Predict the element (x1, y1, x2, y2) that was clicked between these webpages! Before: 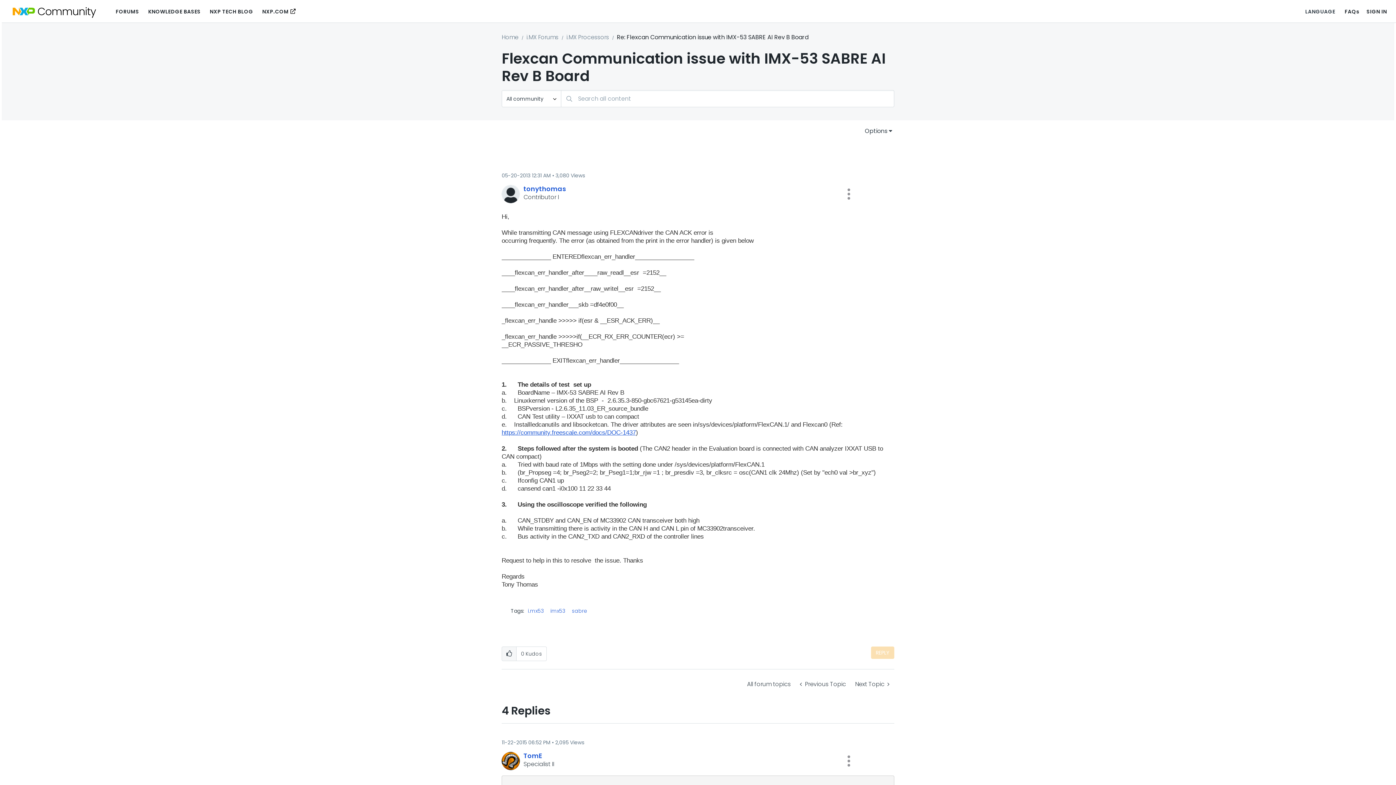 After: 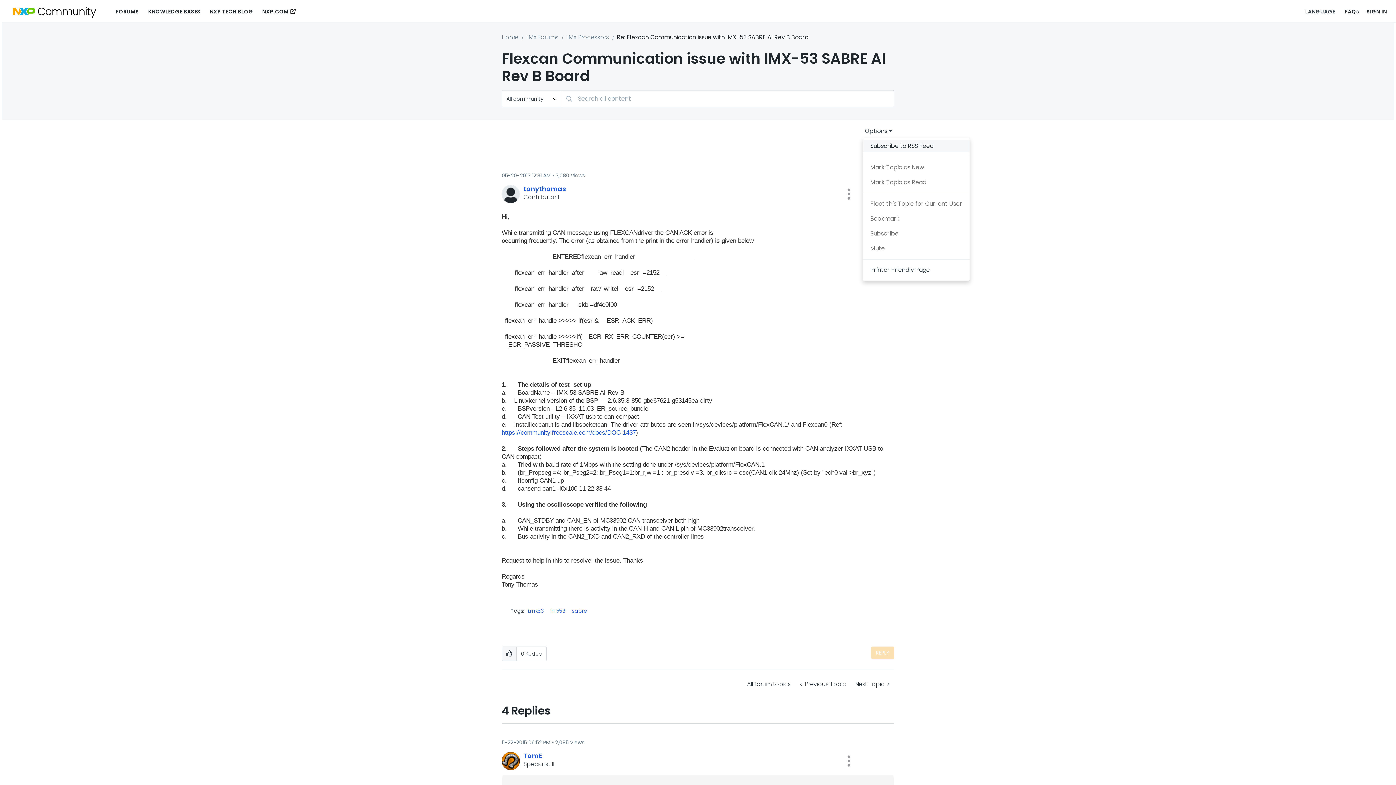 Action: label: Options bbox: (862, 124, 894, 138)